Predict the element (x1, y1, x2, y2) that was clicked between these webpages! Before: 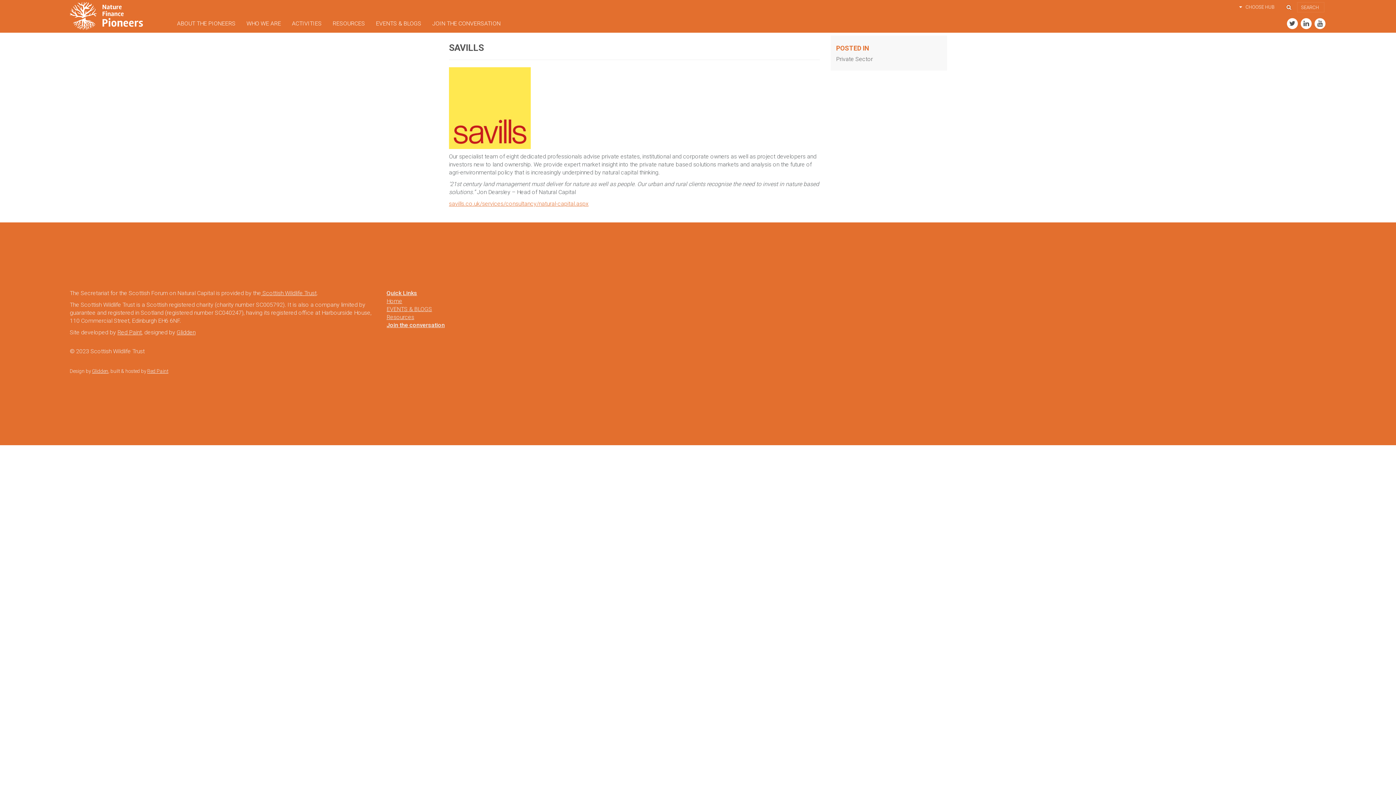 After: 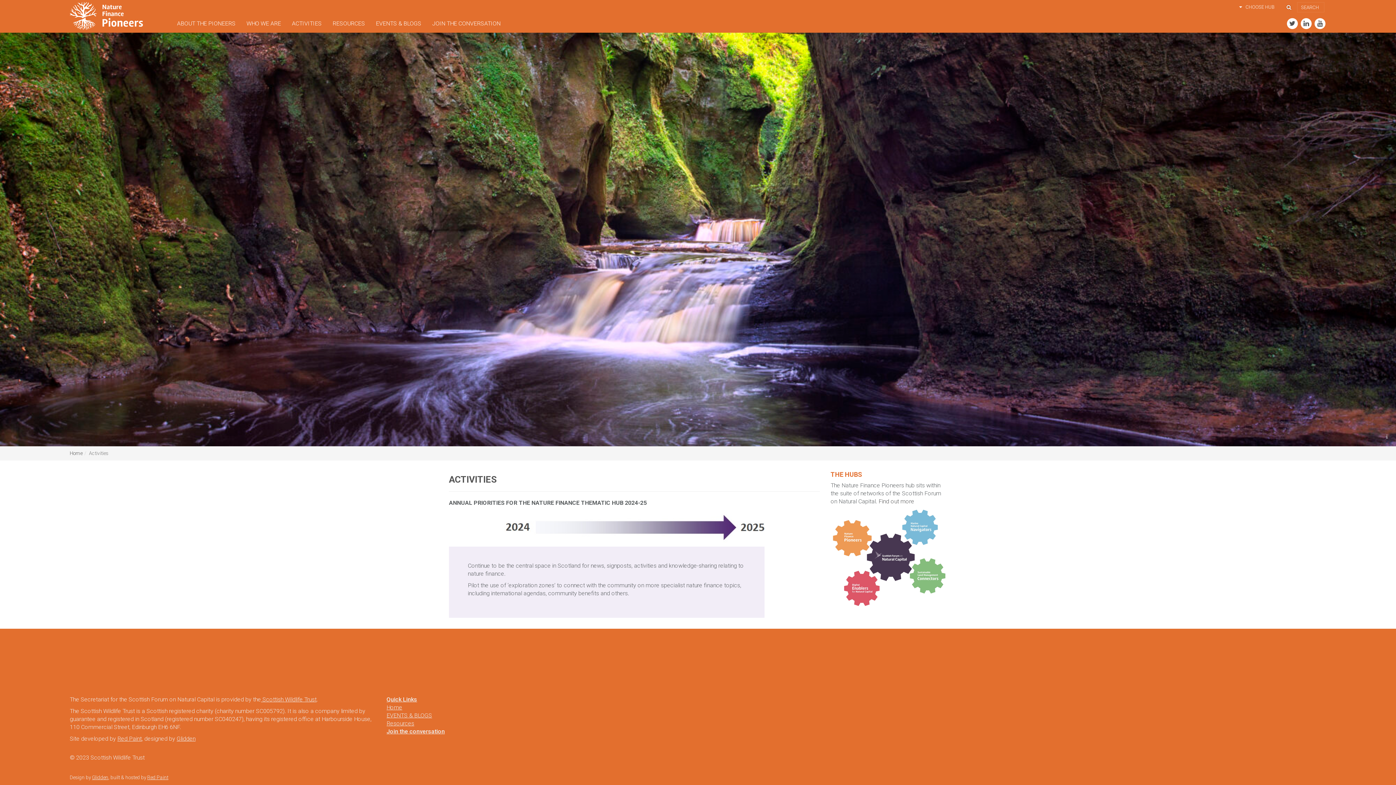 Action: bbox: (286, 14, 327, 32) label: ACTIVITIES